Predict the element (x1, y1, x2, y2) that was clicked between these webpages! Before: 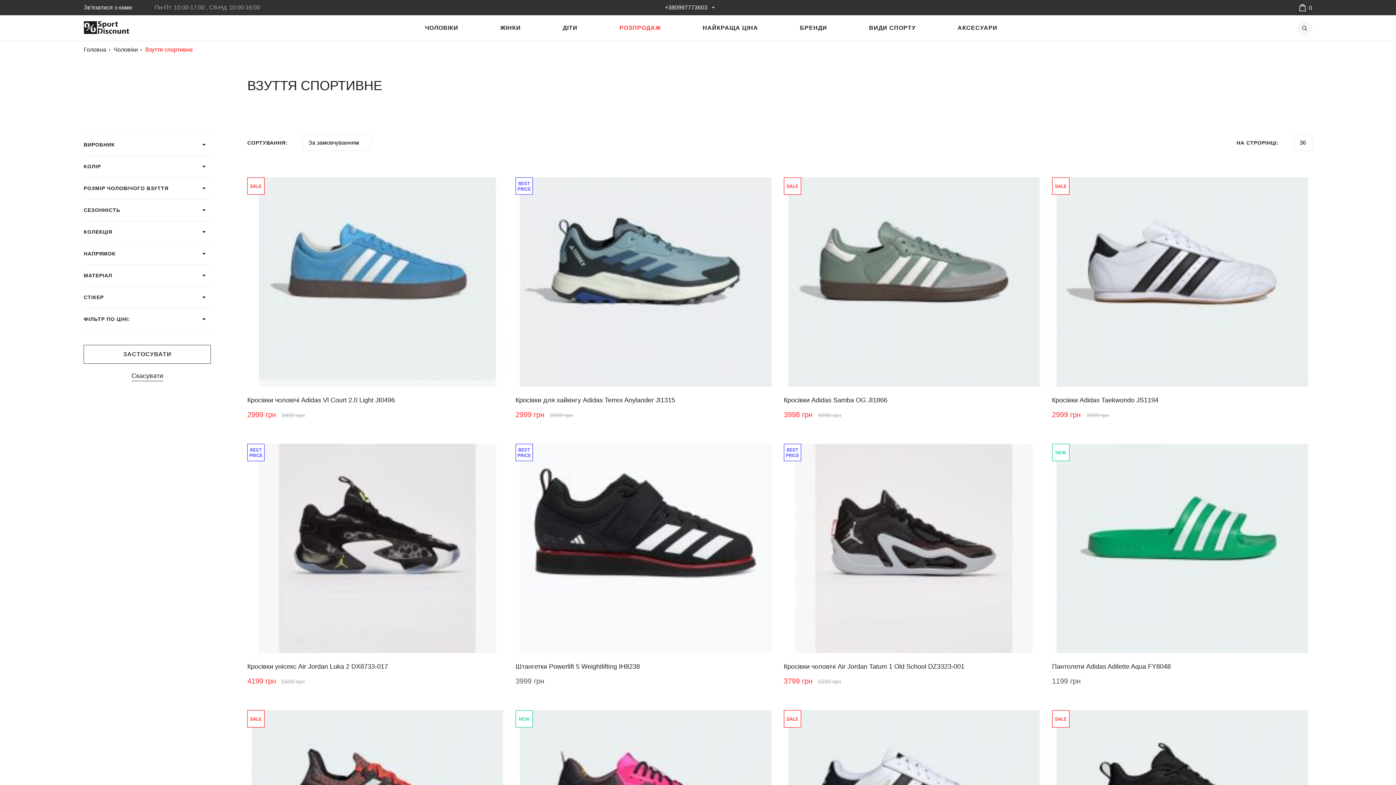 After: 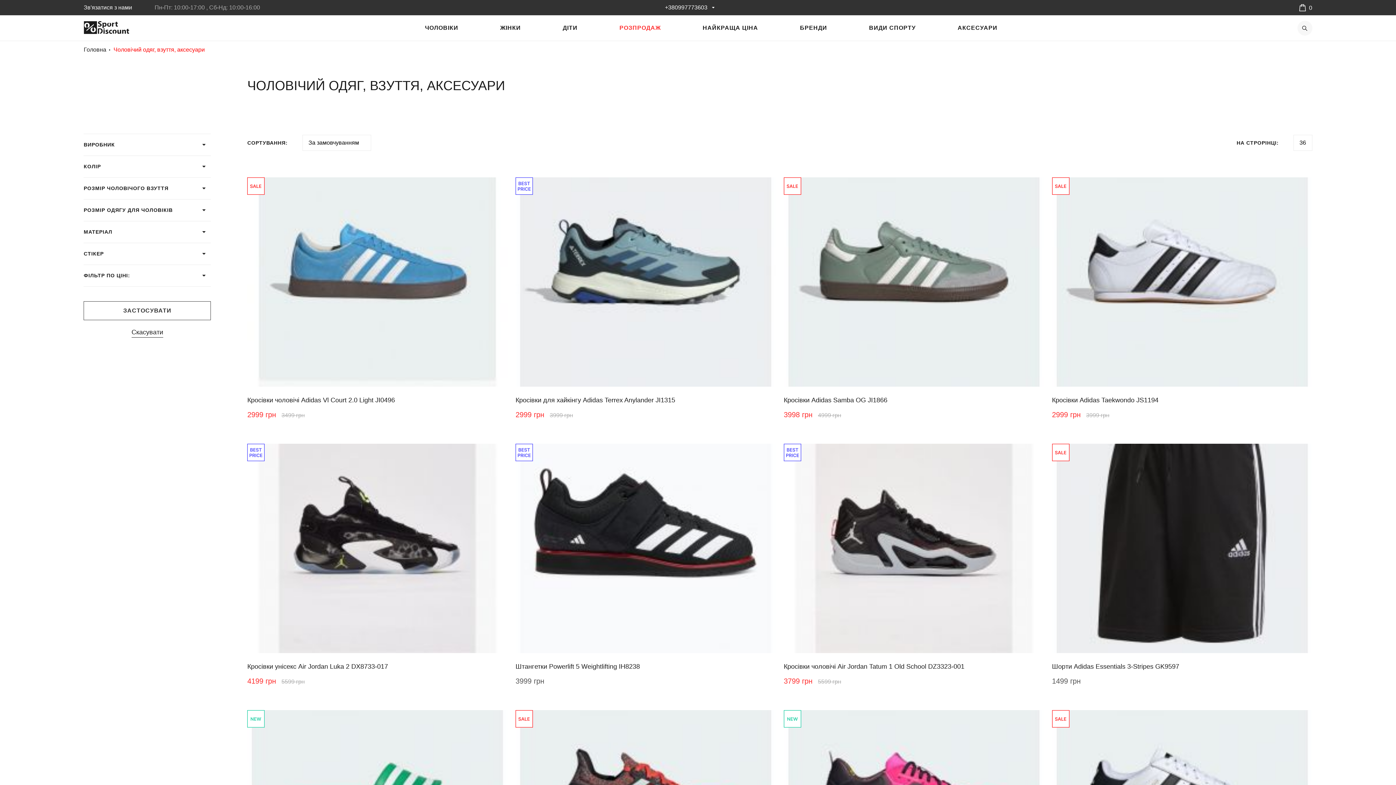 Action: label: Чоловіки bbox: (113, 45, 137, 54)